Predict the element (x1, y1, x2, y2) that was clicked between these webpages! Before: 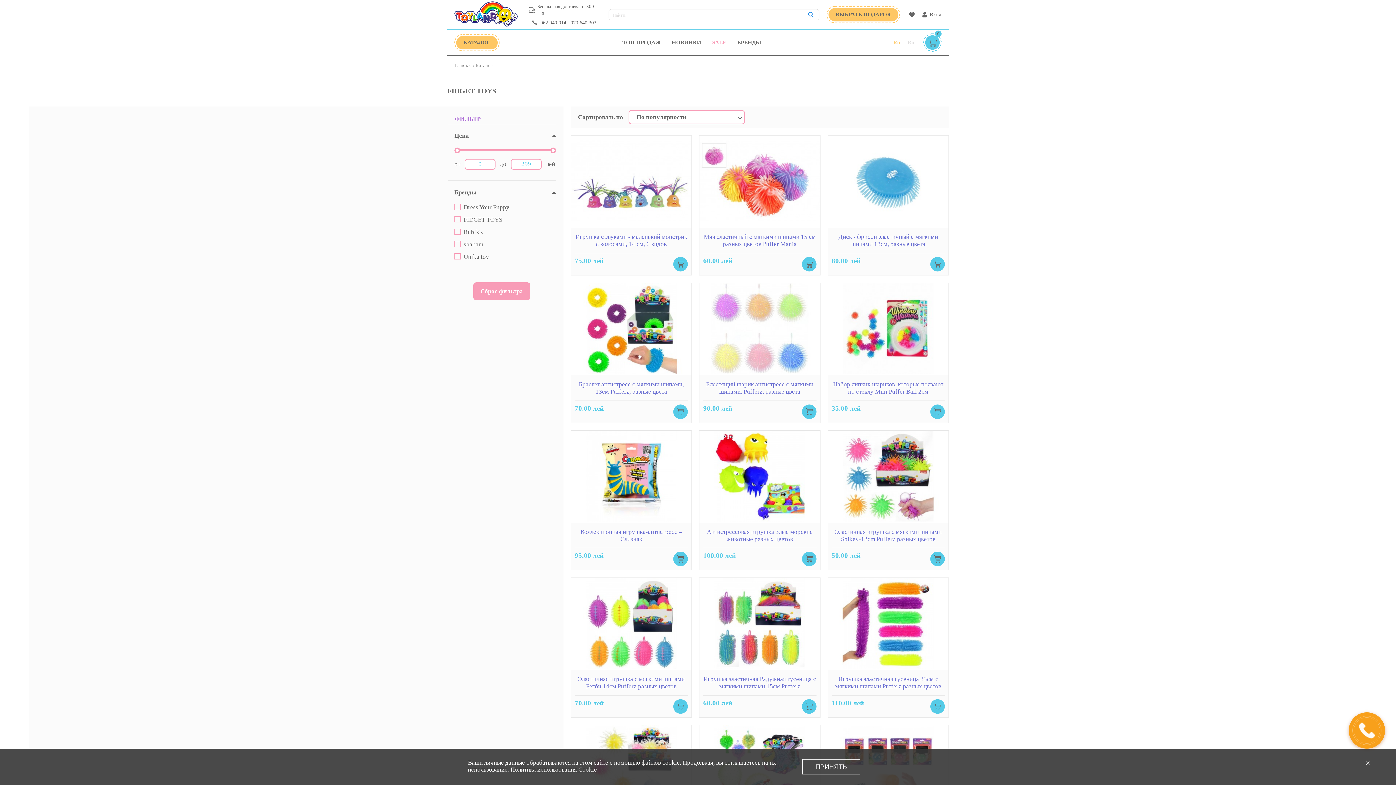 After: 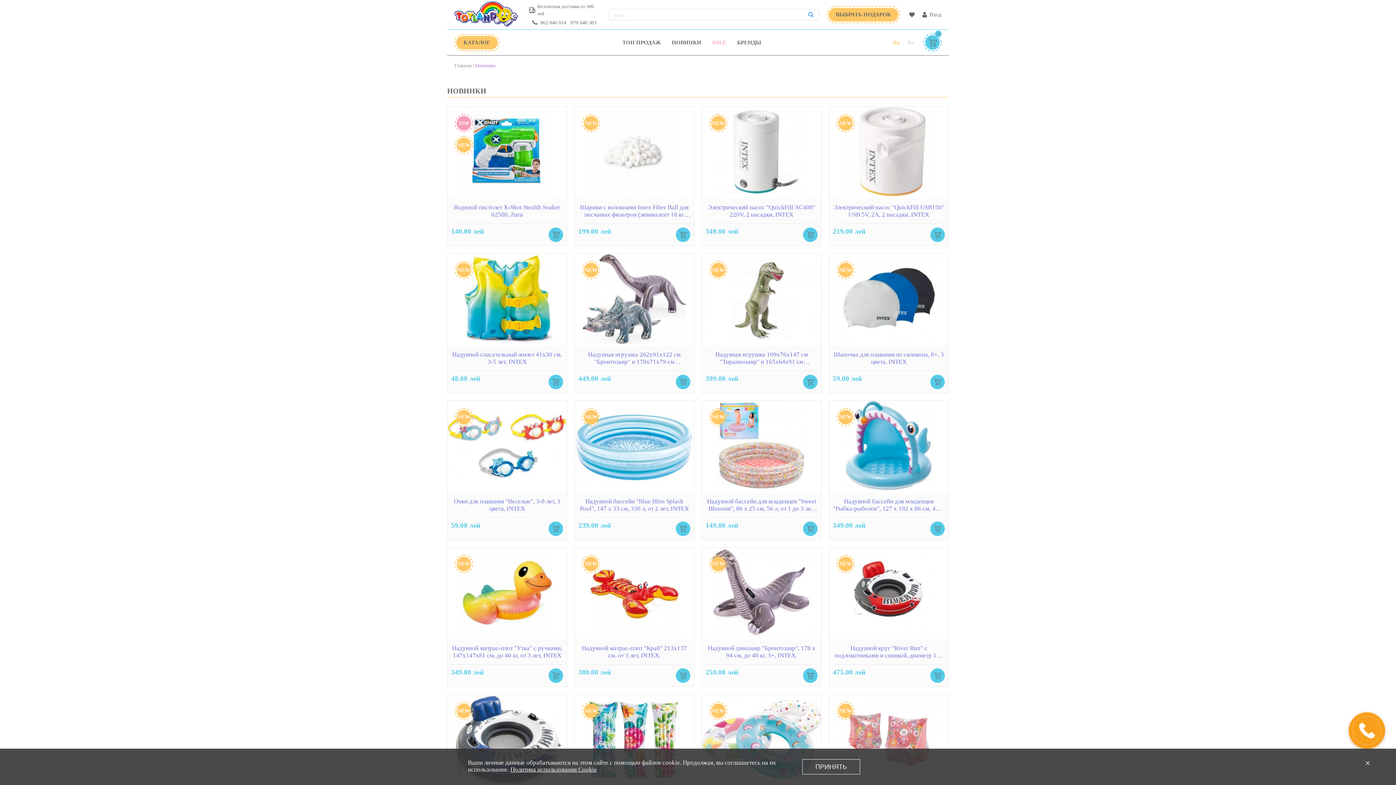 Action: bbox: (672, 39, 701, 45) label: НОВИНКИ